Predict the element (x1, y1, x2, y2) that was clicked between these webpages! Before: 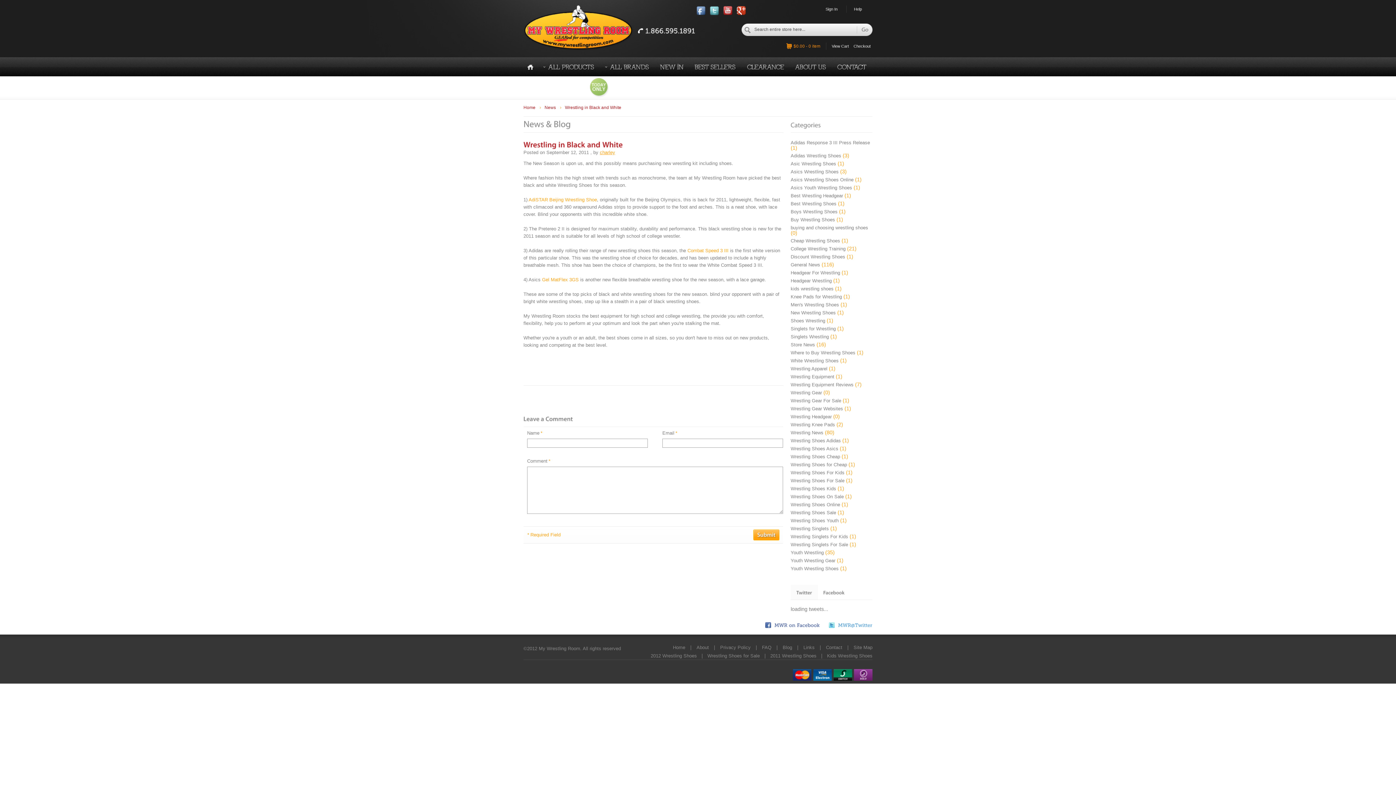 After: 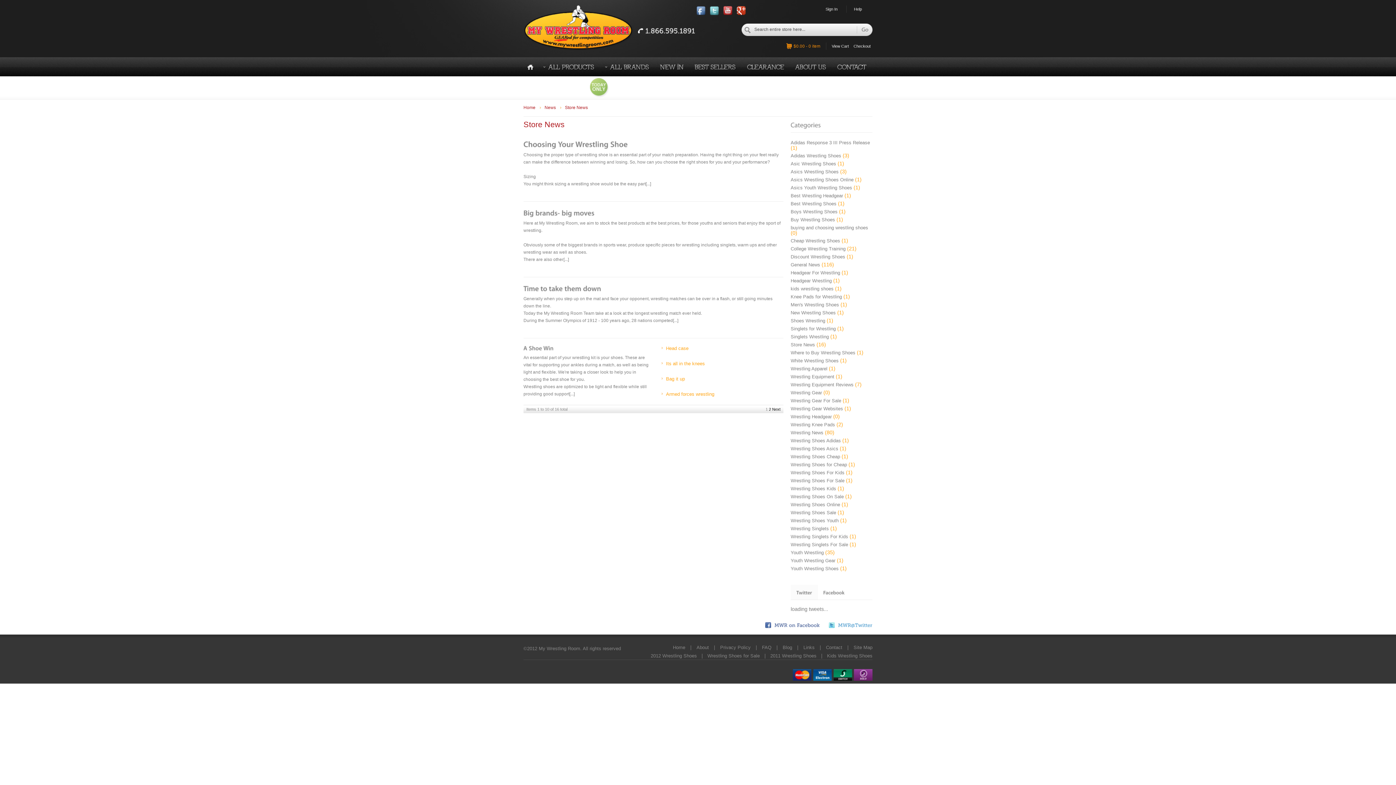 Action: label: Store News  bbox: (790, 342, 816, 347)